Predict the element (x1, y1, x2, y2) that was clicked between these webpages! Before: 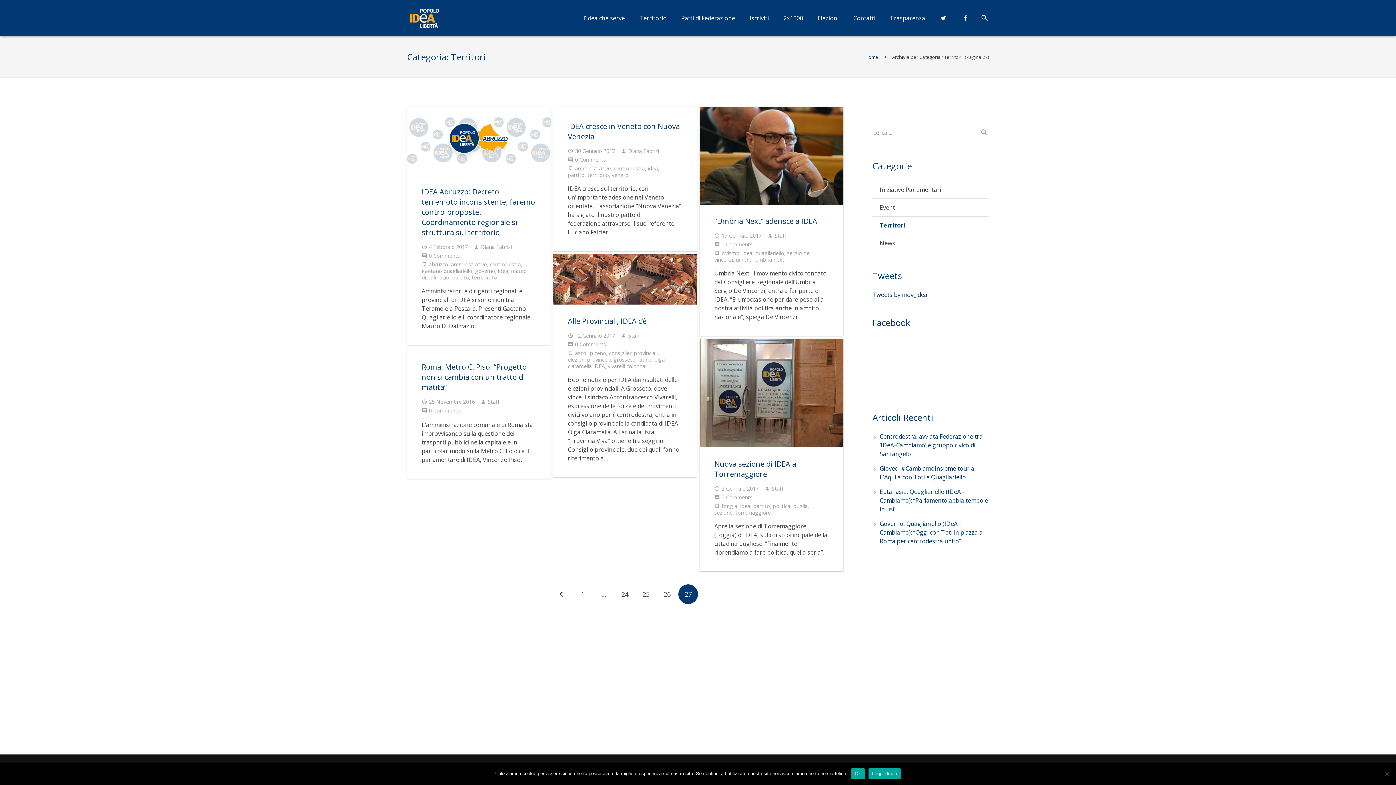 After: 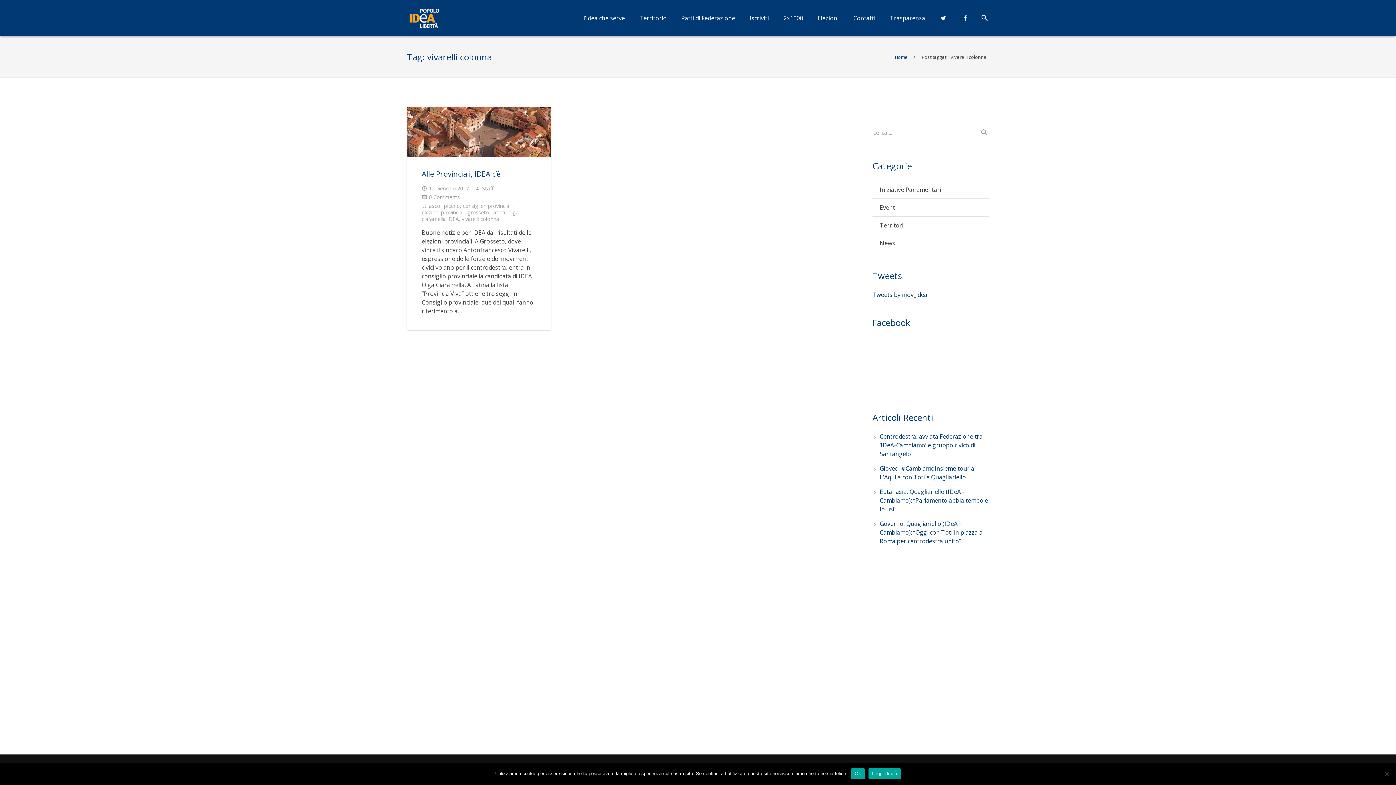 Action: label: vivarelli colonna bbox: (608, 362, 645, 369)